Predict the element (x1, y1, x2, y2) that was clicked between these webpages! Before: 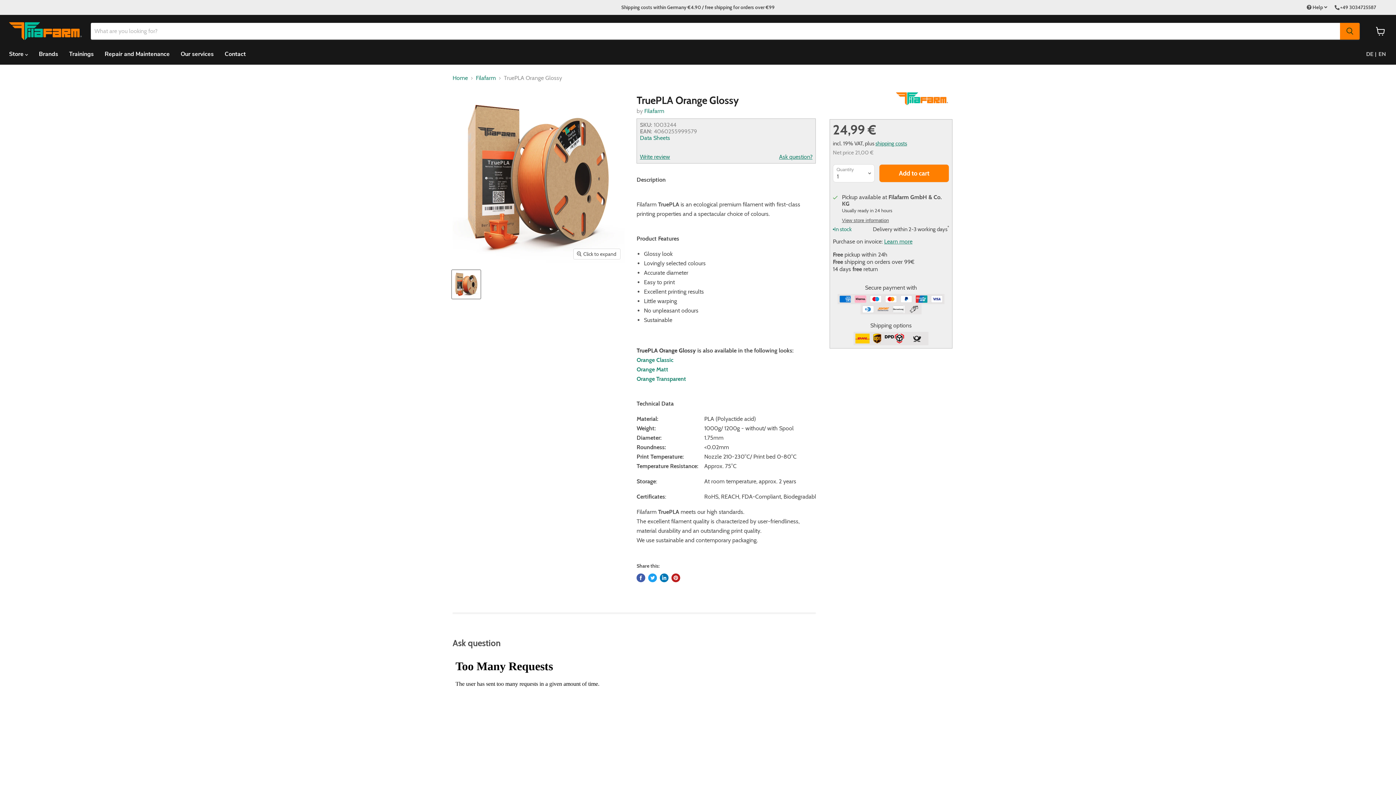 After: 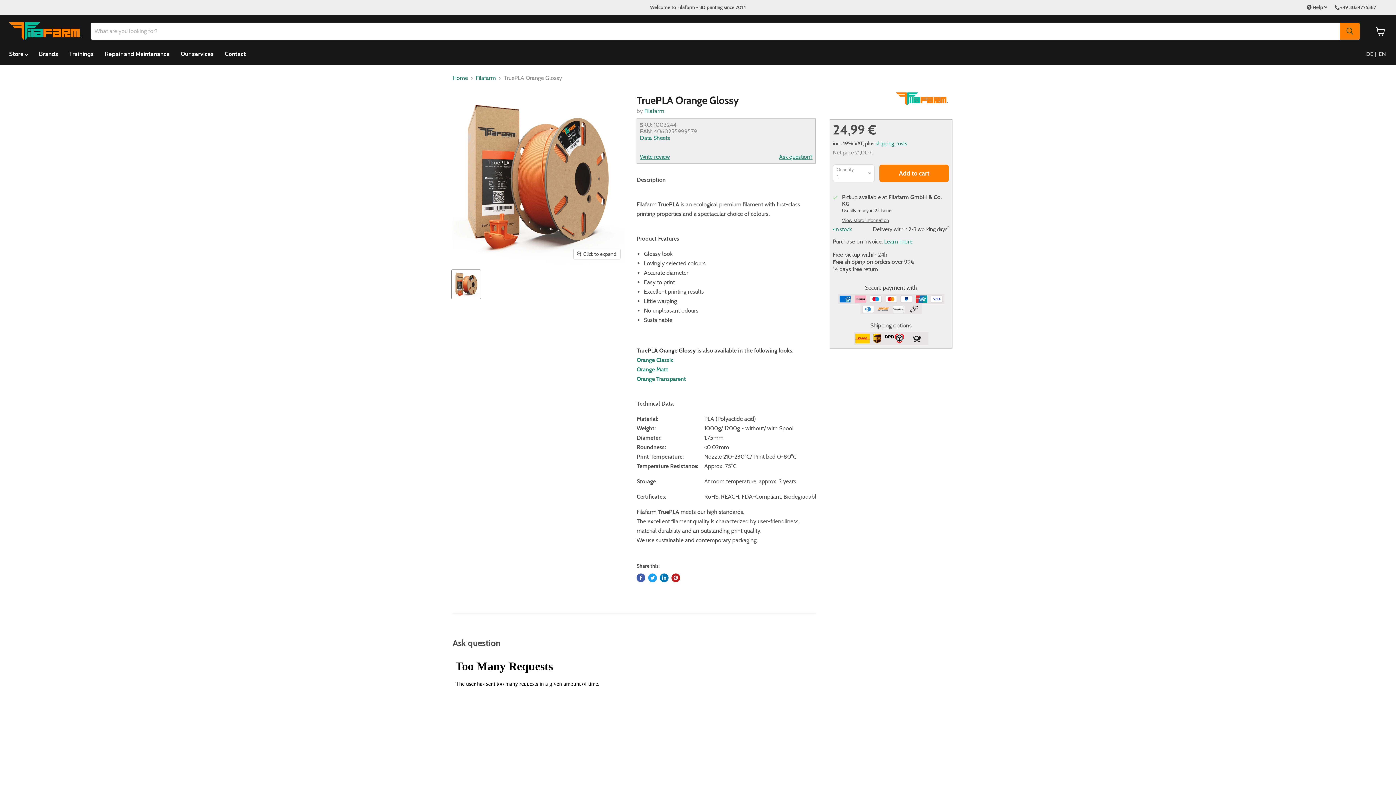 Action: bbox: (452, 270, 480, 298) label: TruePLA Orange Glossy thumbnail